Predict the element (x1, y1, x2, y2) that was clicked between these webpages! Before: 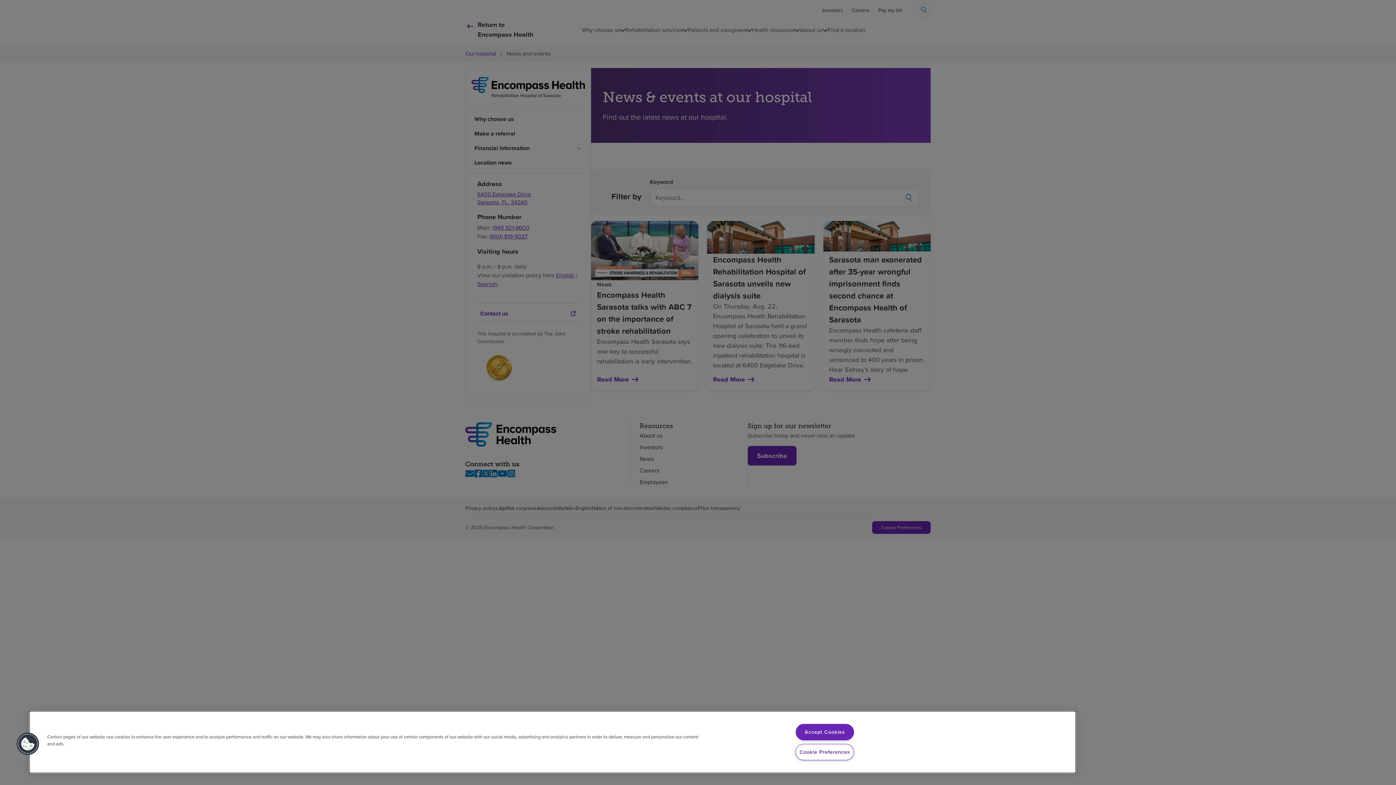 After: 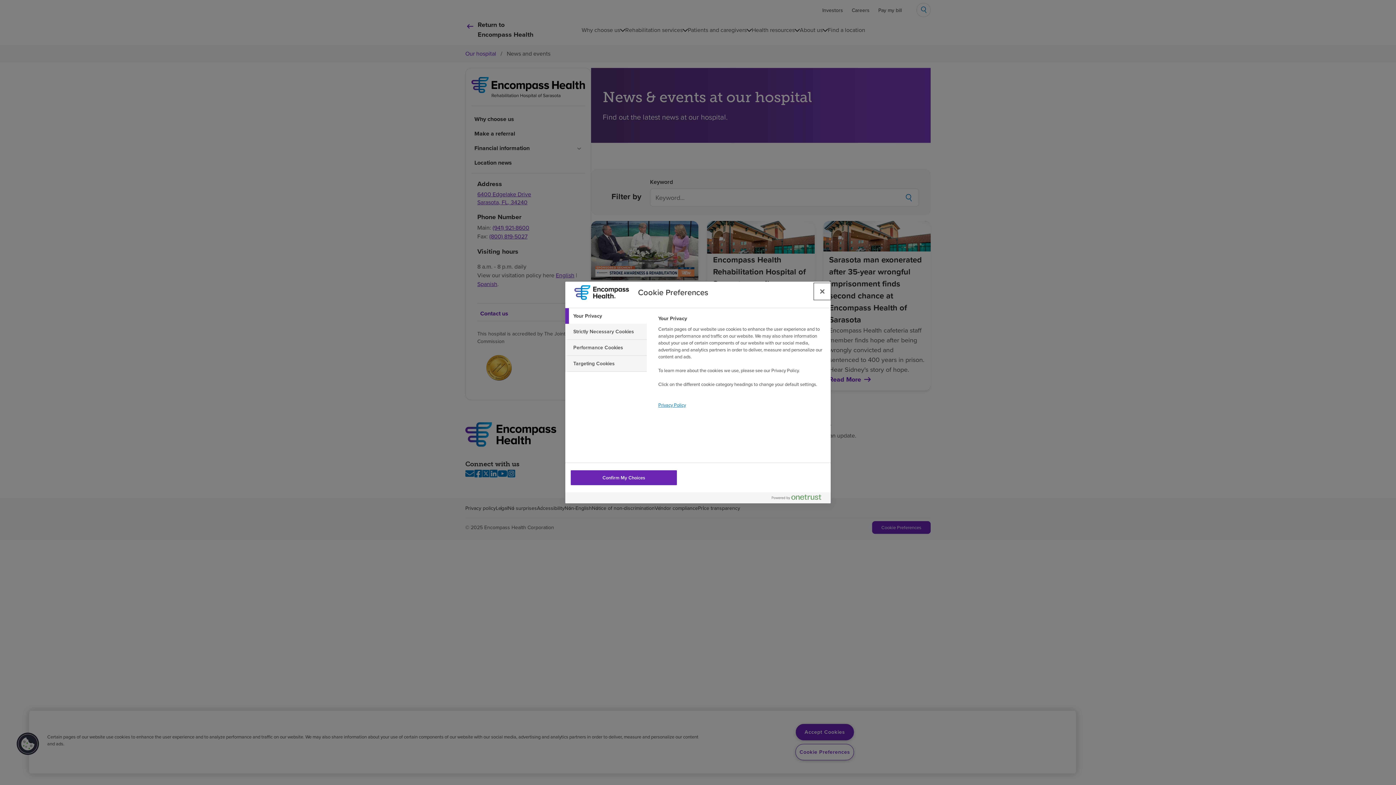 Action: bbox: (16, 732, 39, 756) label: Cookies